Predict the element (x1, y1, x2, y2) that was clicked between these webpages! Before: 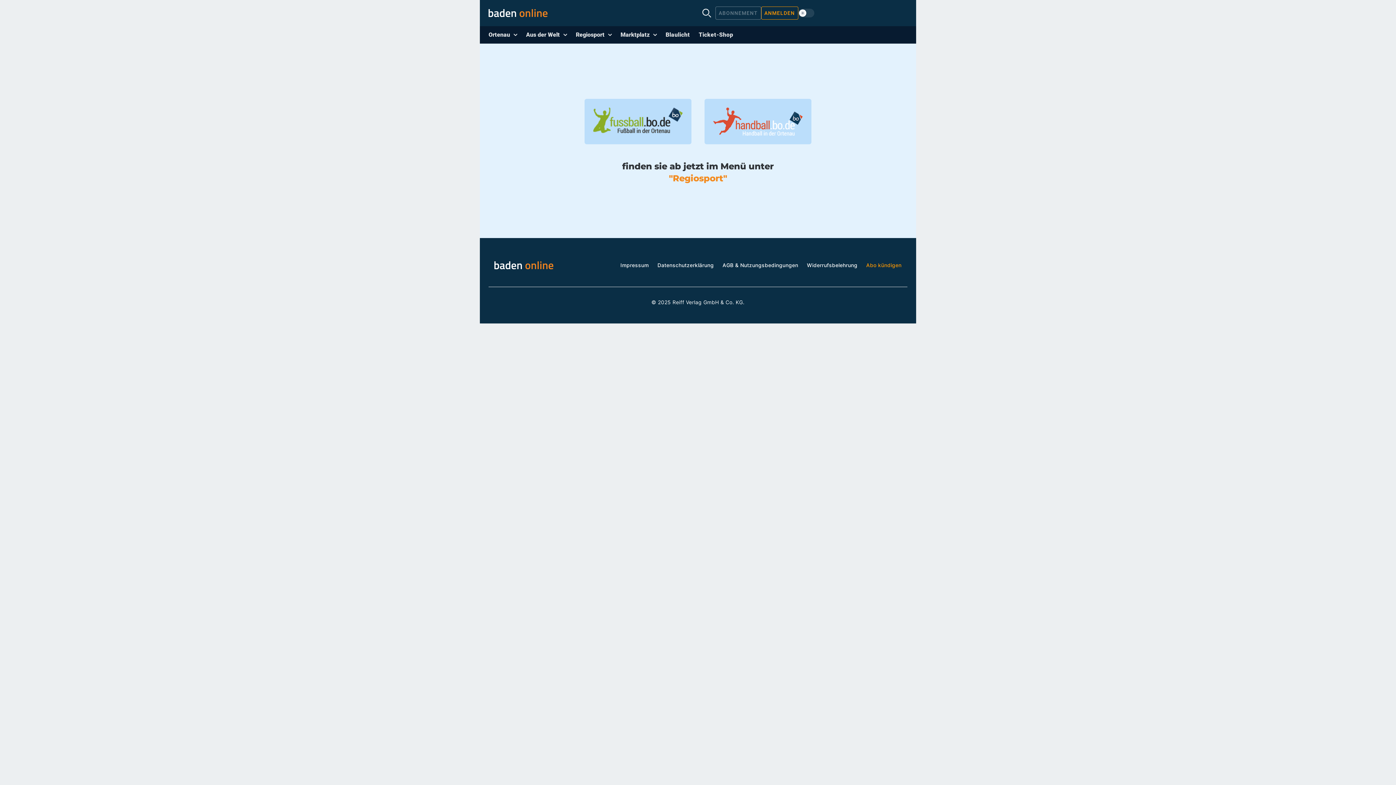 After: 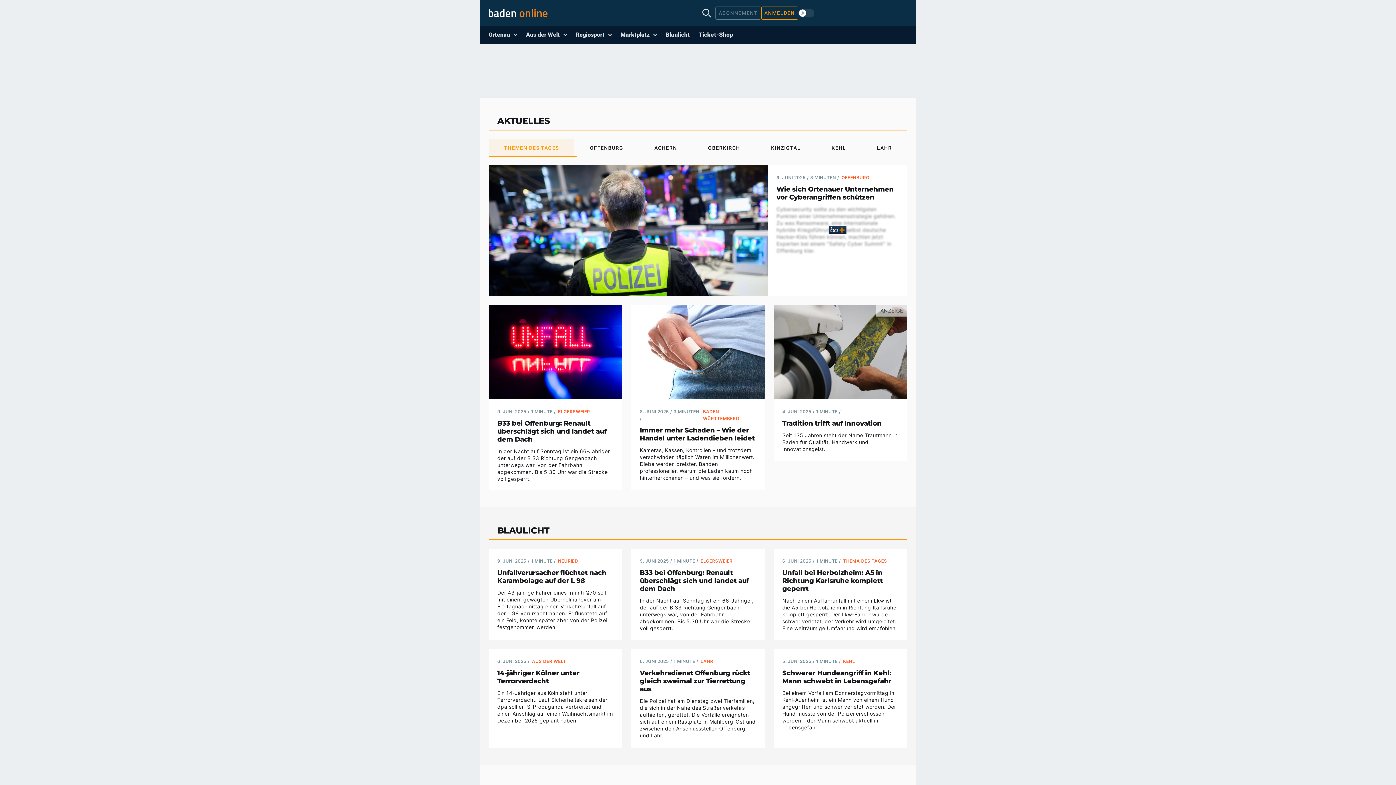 Action: bbox: (488, 9, 698, 17)